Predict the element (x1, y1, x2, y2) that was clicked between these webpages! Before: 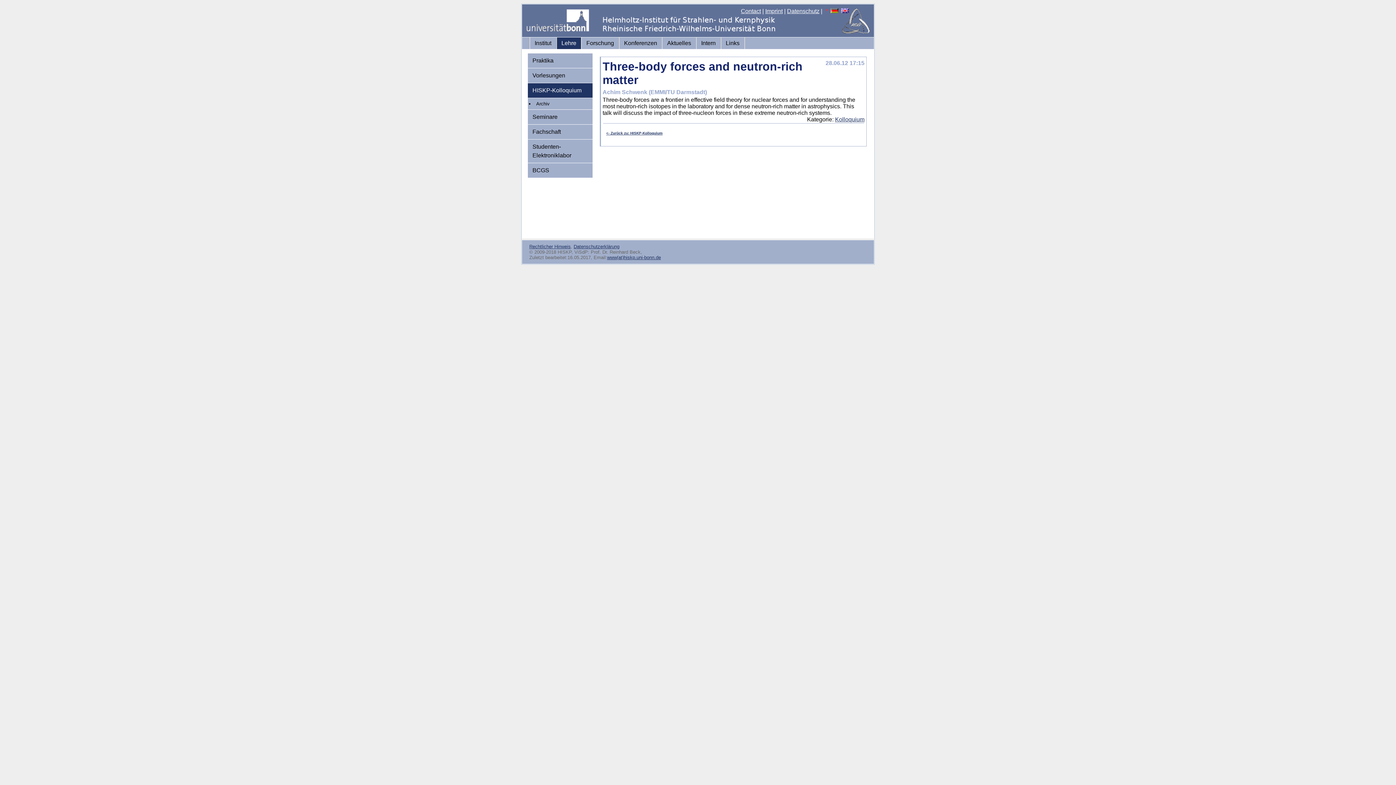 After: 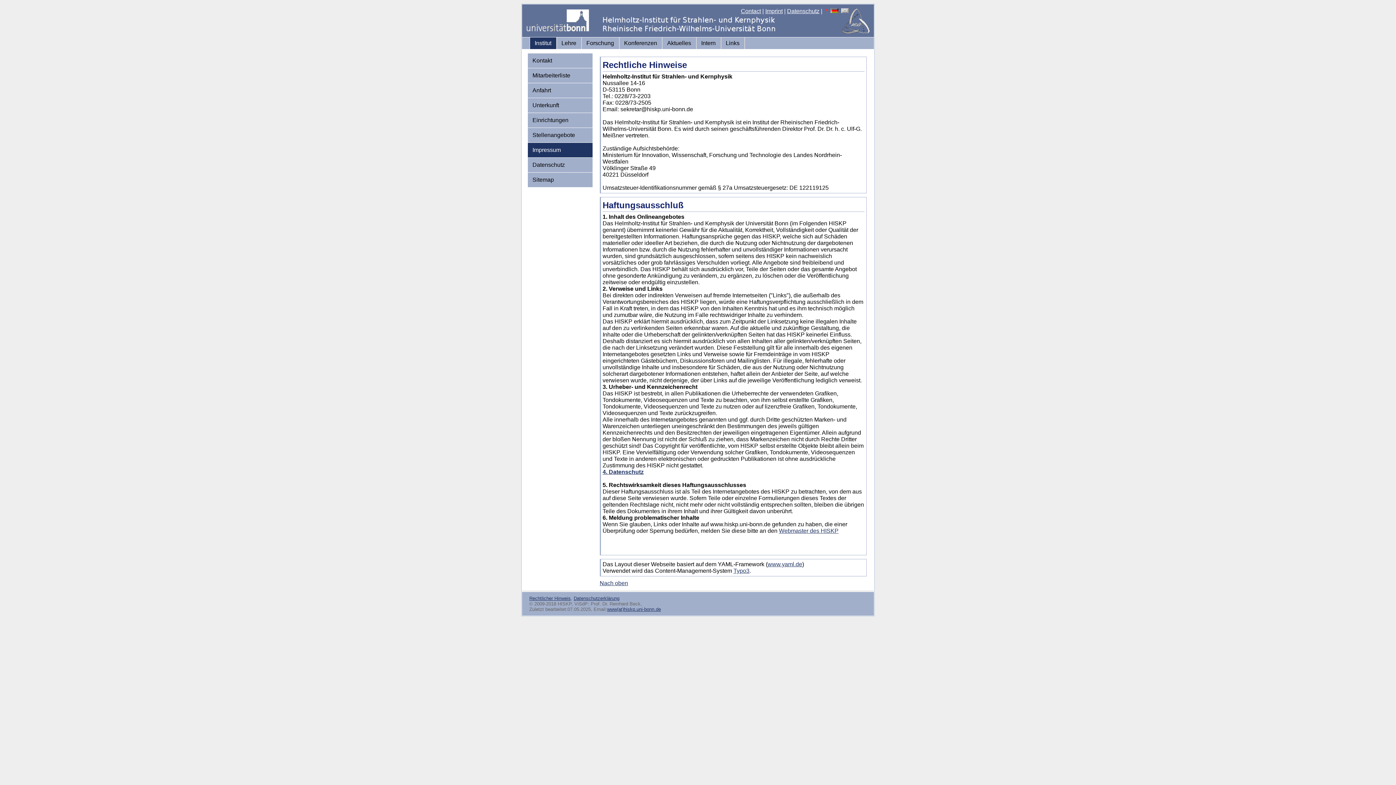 Action: label: Imprint bbox: (765, 8, 782, 14)